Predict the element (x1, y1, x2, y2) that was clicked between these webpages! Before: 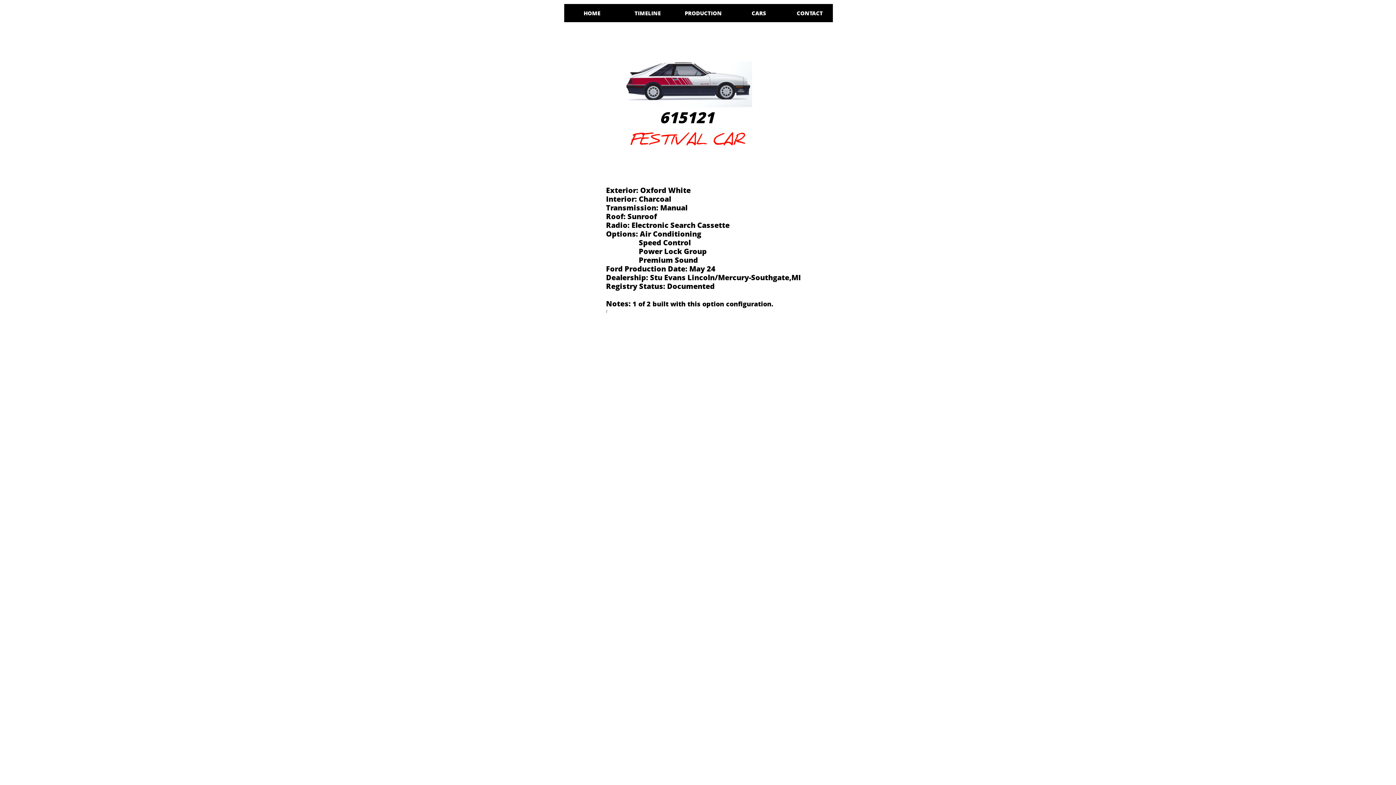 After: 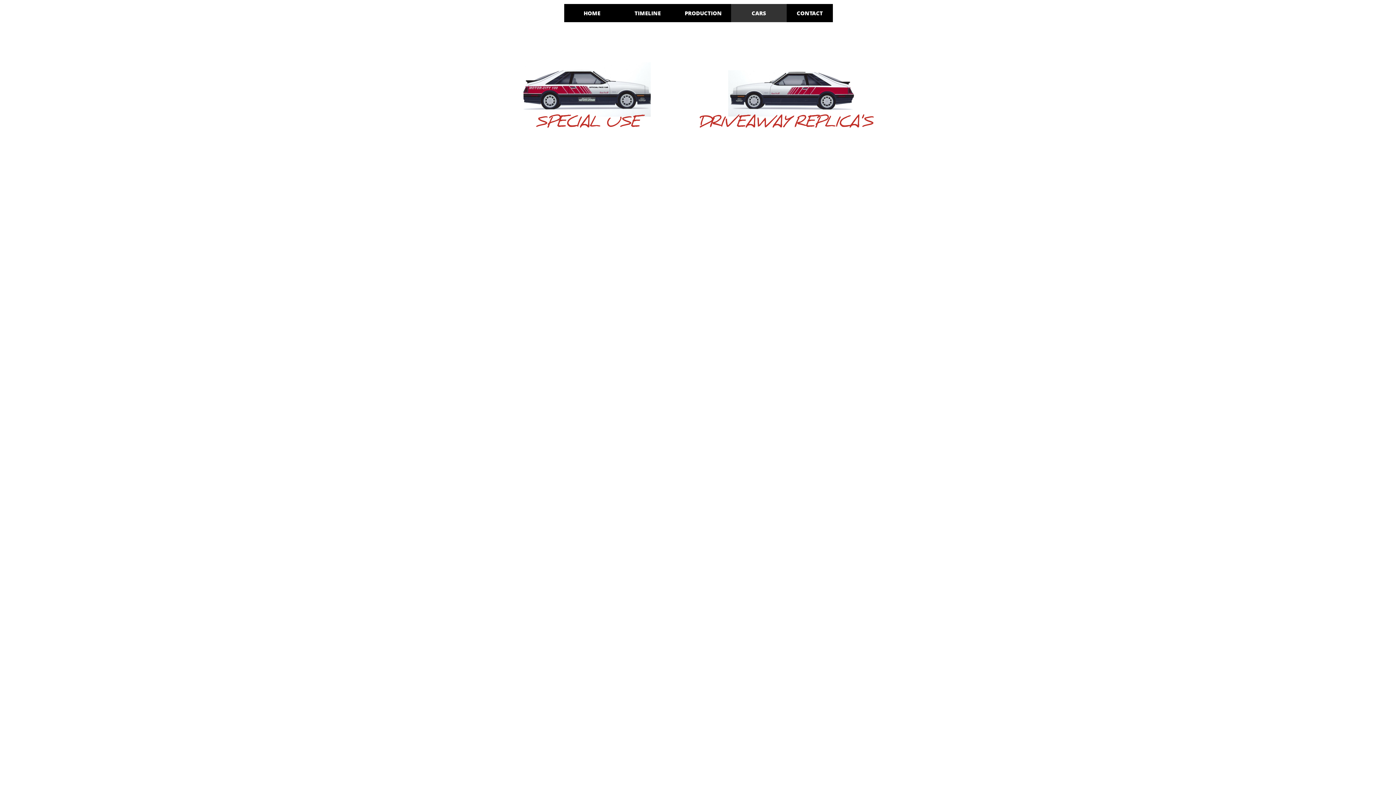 Action: bbox: (731, 4, 786, 22) label: CARS